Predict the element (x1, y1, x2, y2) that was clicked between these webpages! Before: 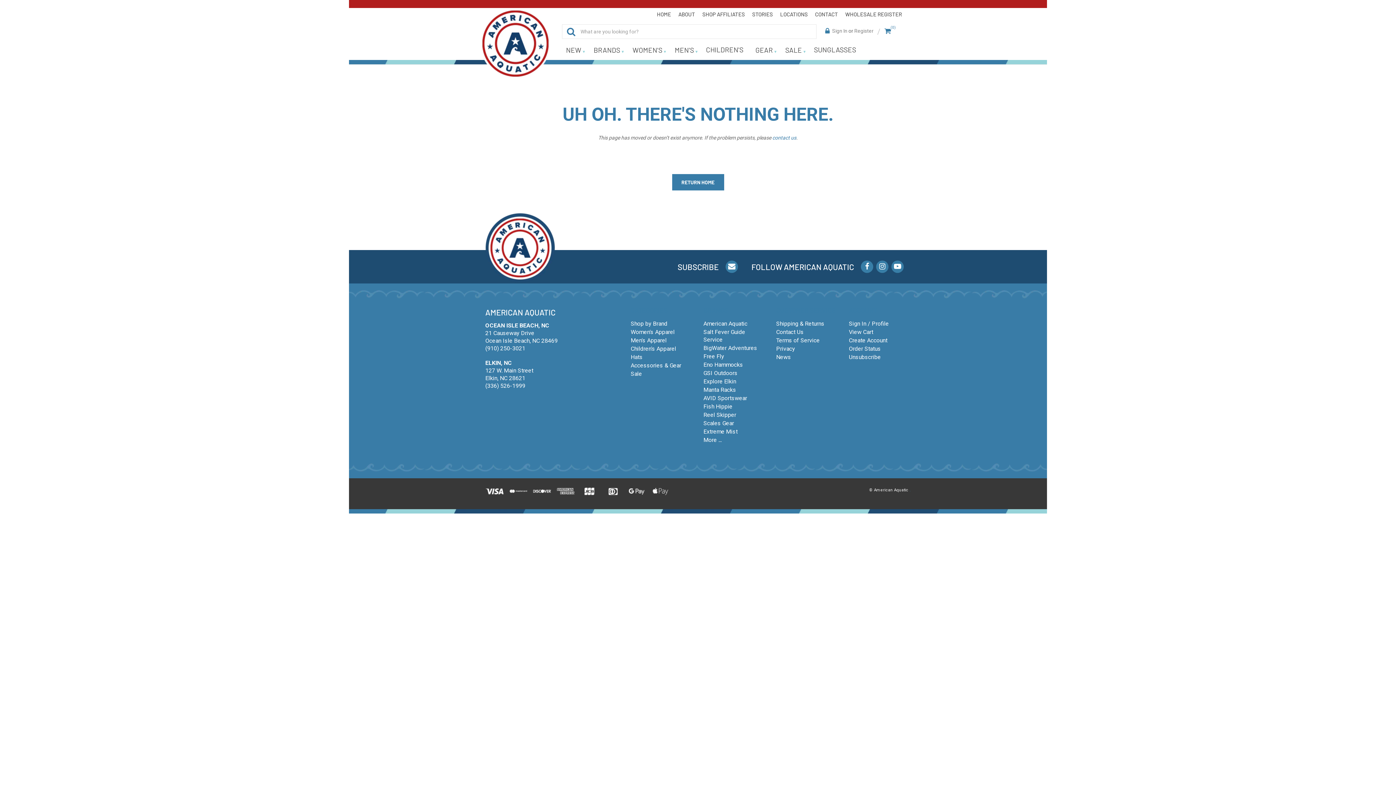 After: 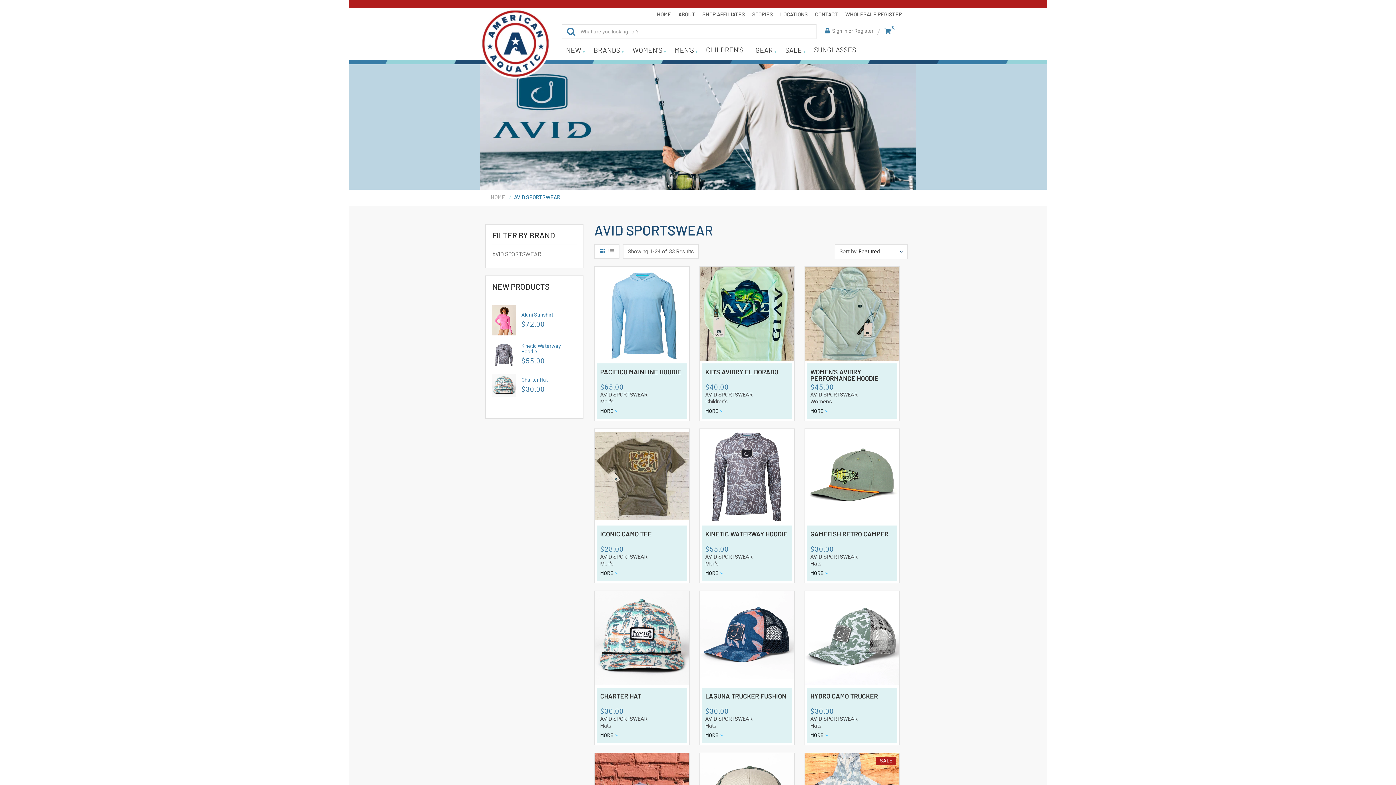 Action: bbox: (703, 394, 765, 402) label: AVID Sportswear